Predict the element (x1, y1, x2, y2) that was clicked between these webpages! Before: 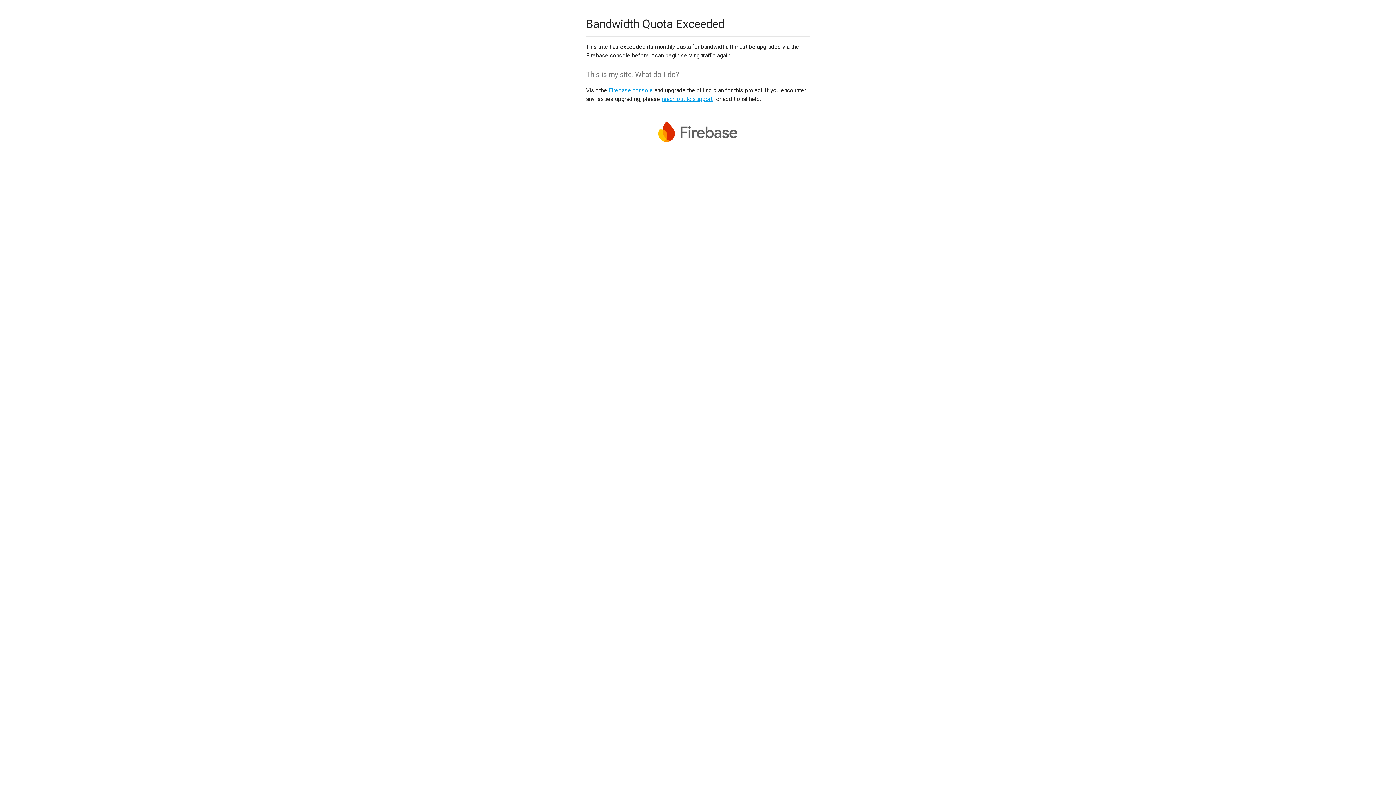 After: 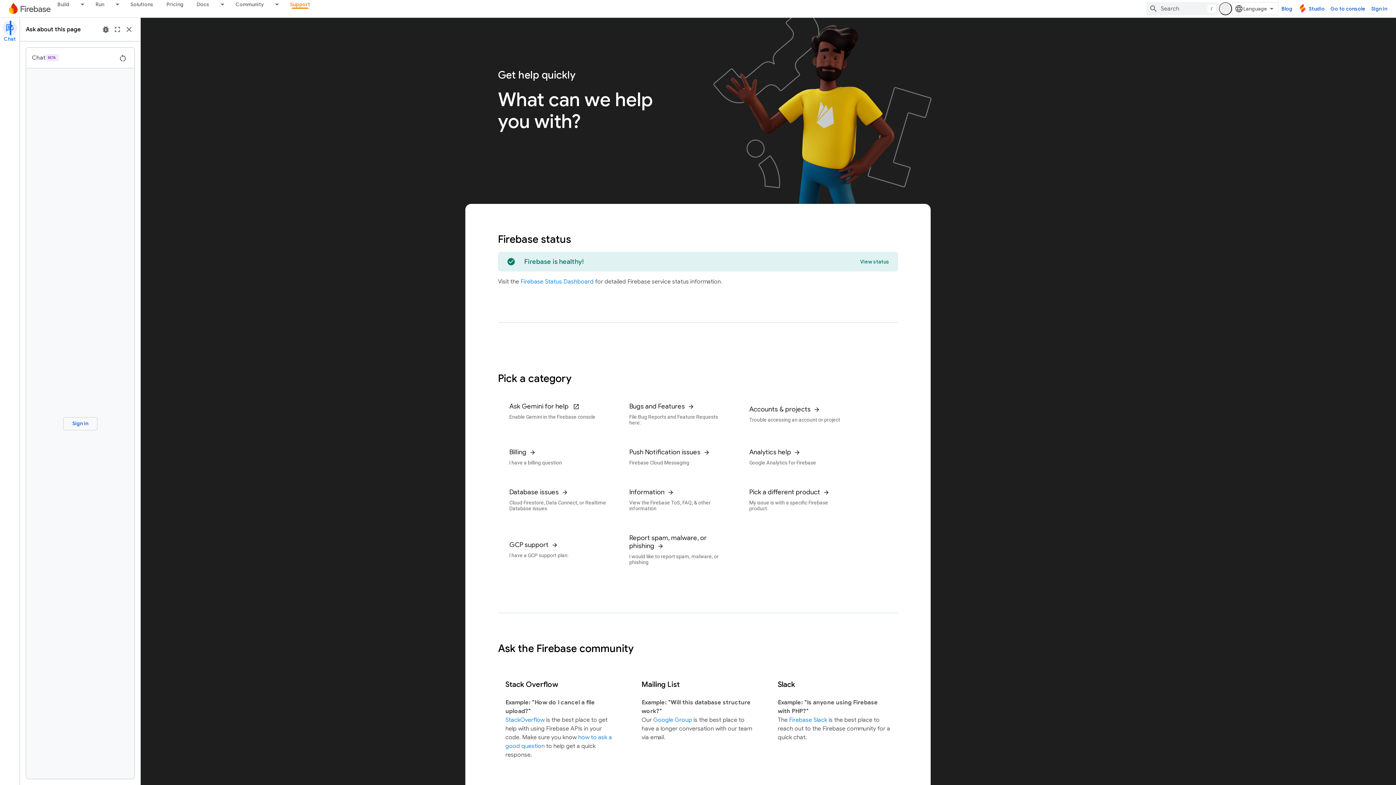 Action: bbox: (661, 95, 712, 102) label: reach out to support